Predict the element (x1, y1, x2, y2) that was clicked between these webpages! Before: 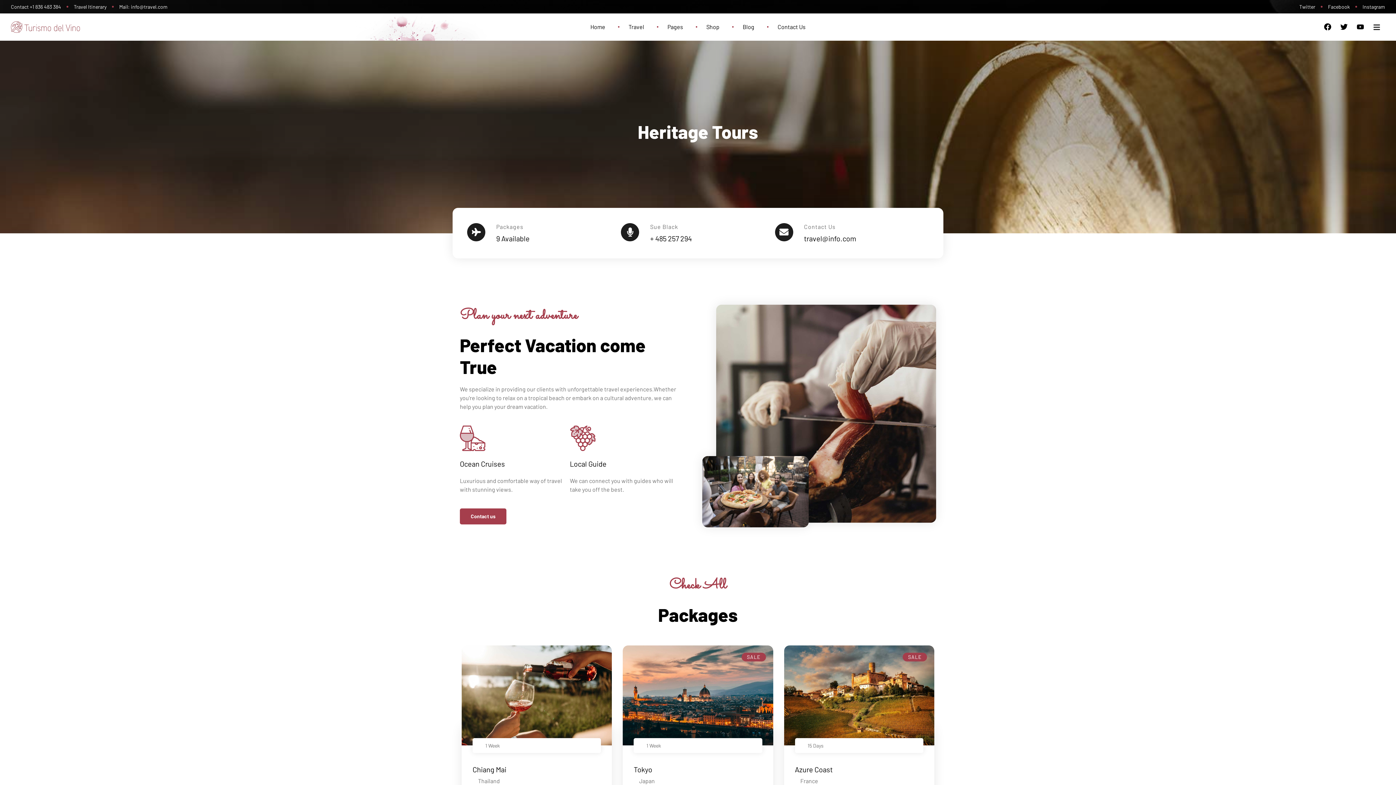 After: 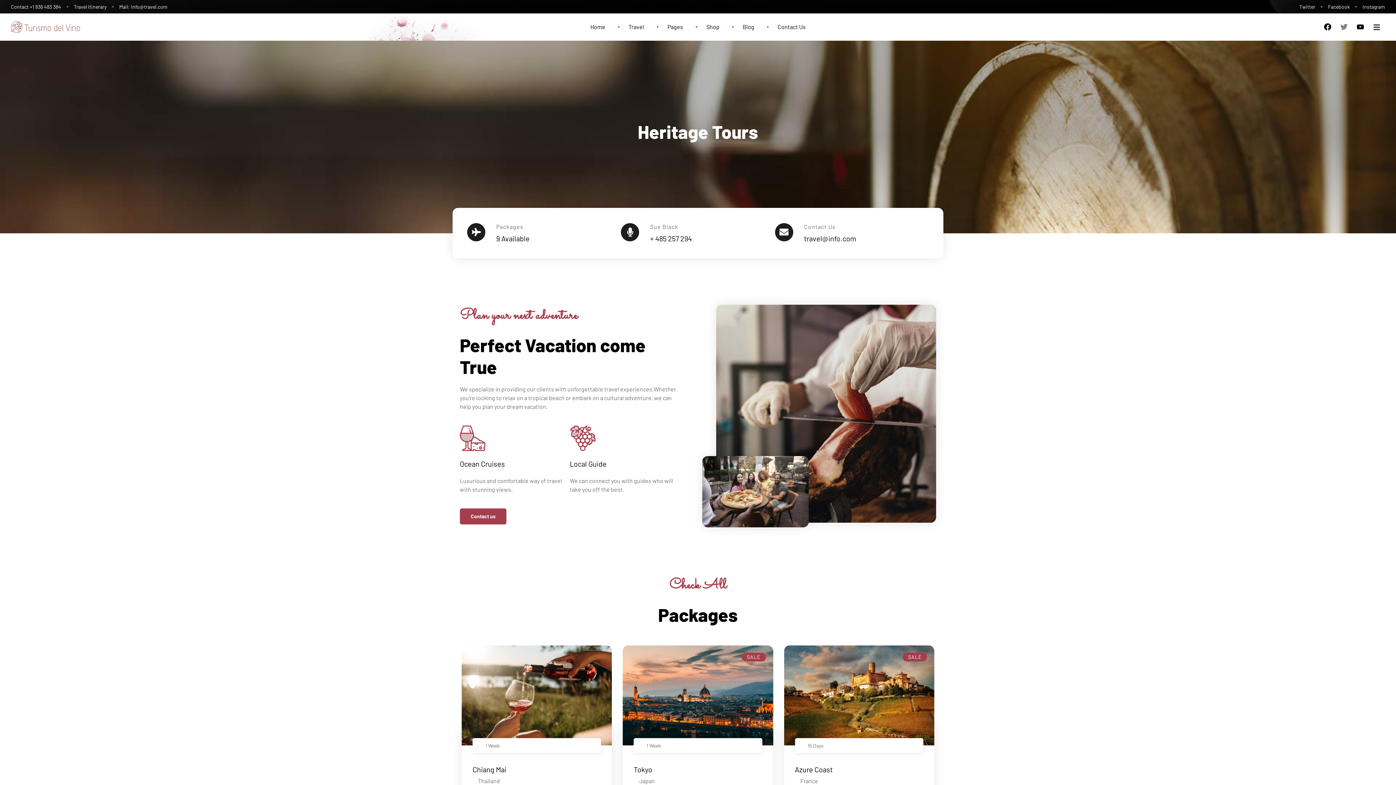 Action: label: Twitter bbox: (1340, 23, 1348, 30)